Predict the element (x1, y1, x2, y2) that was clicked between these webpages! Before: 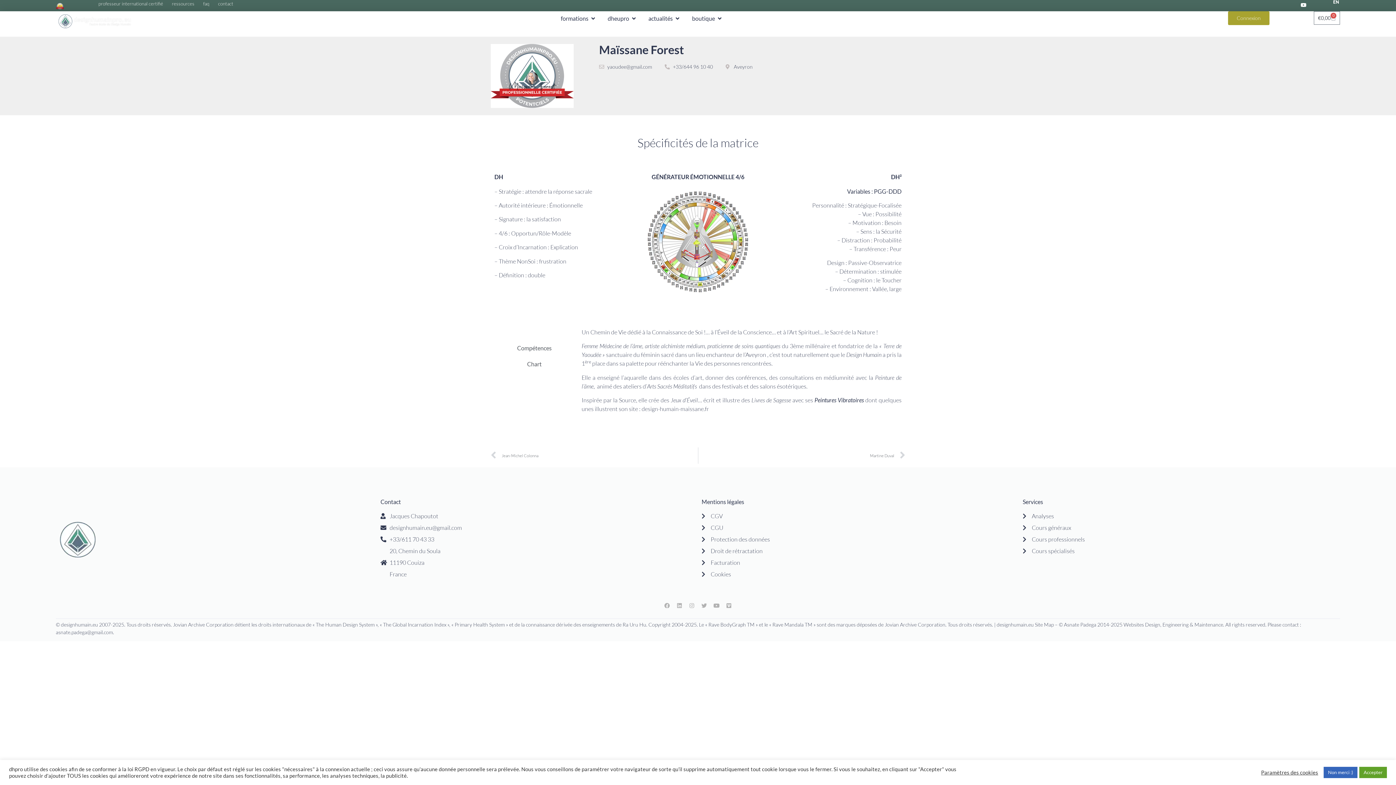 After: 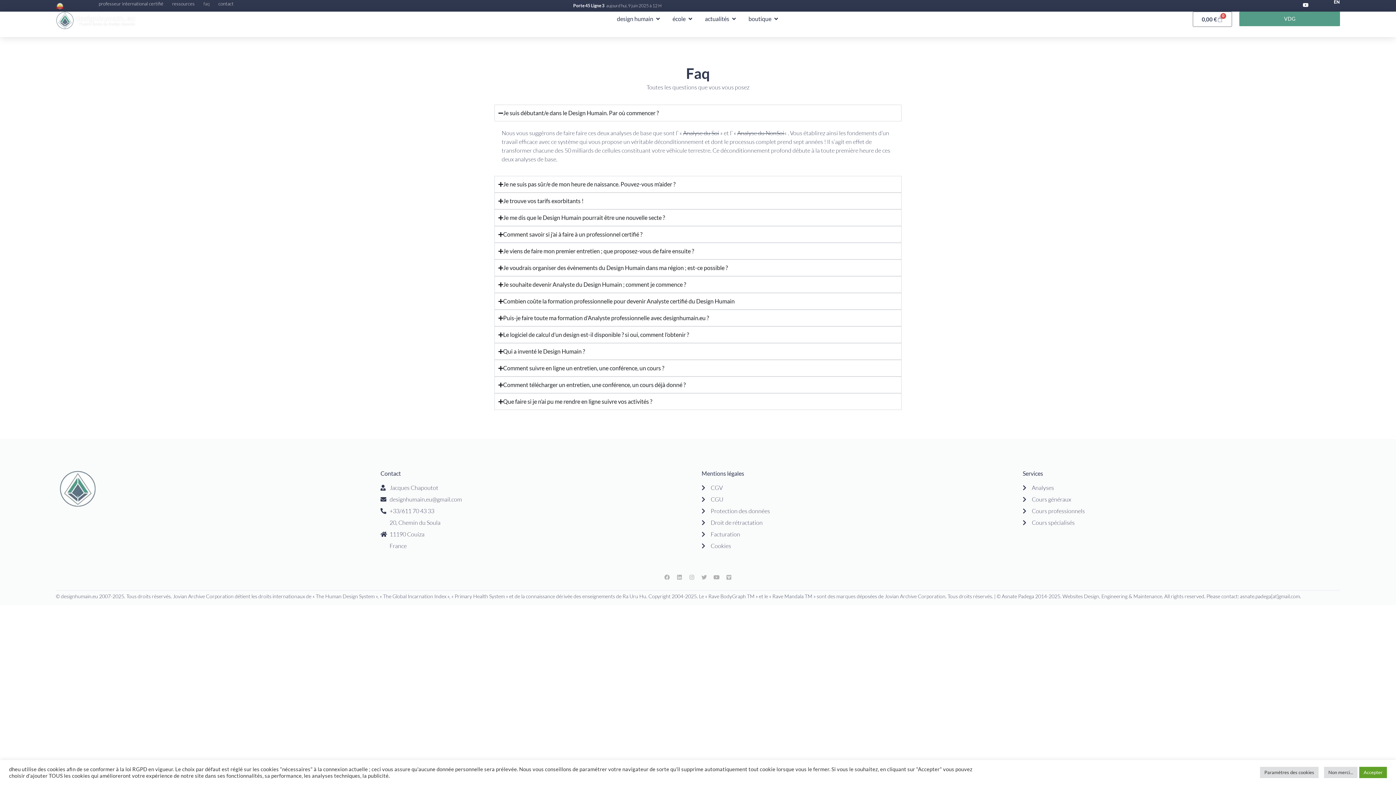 Action: label: faq bbox: (198, 0, 213, 7)